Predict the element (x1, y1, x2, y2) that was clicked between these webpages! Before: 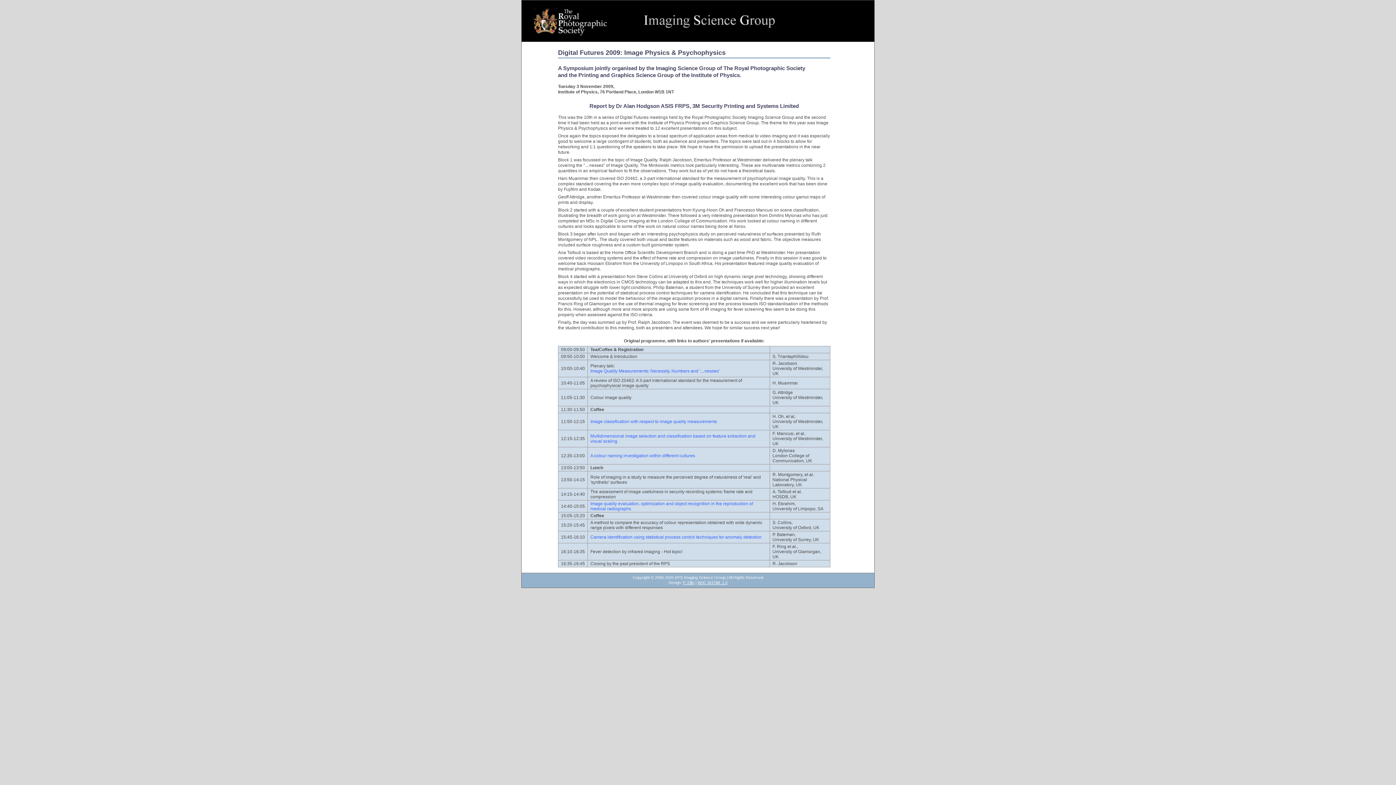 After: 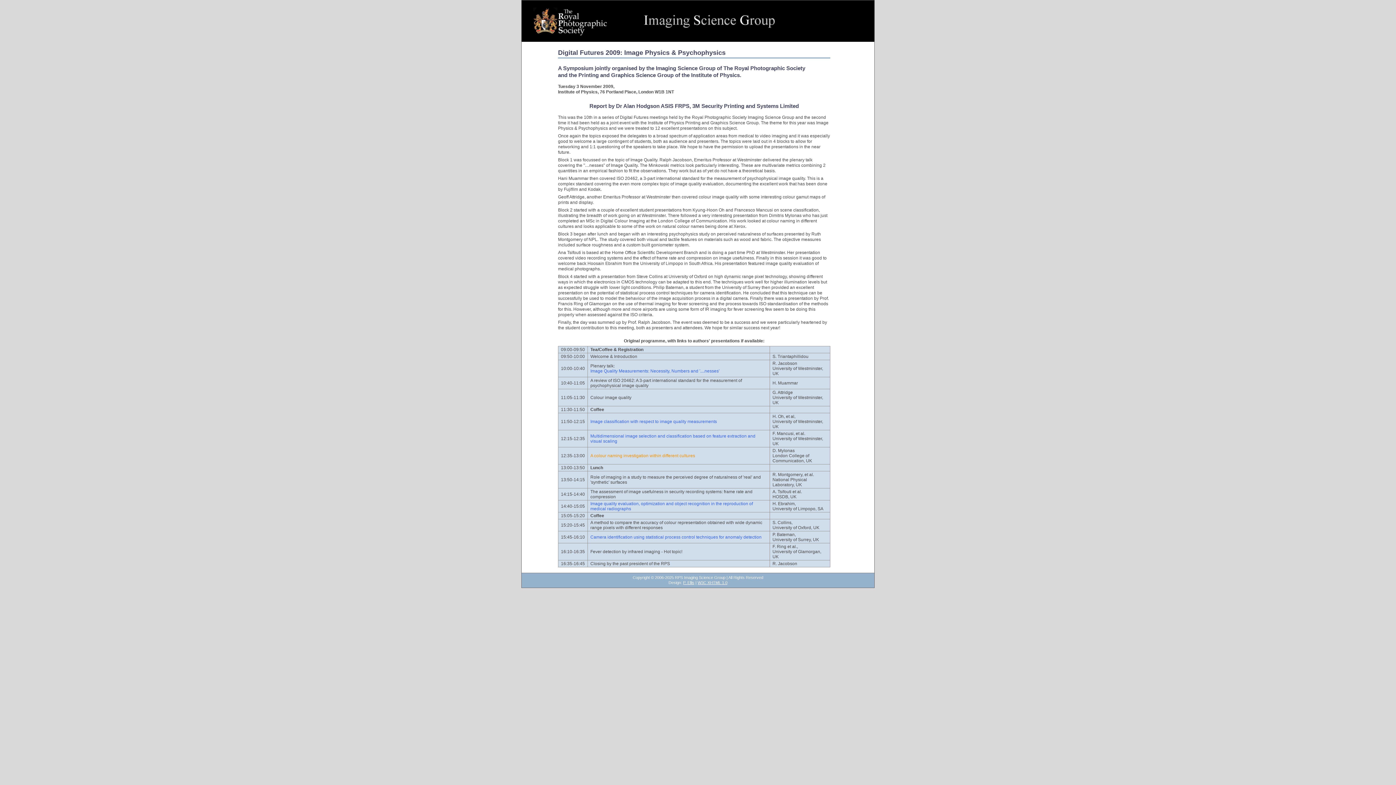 Action: bbox: (590, 453, 695, 458) label: A colour naming investigation within different cultures